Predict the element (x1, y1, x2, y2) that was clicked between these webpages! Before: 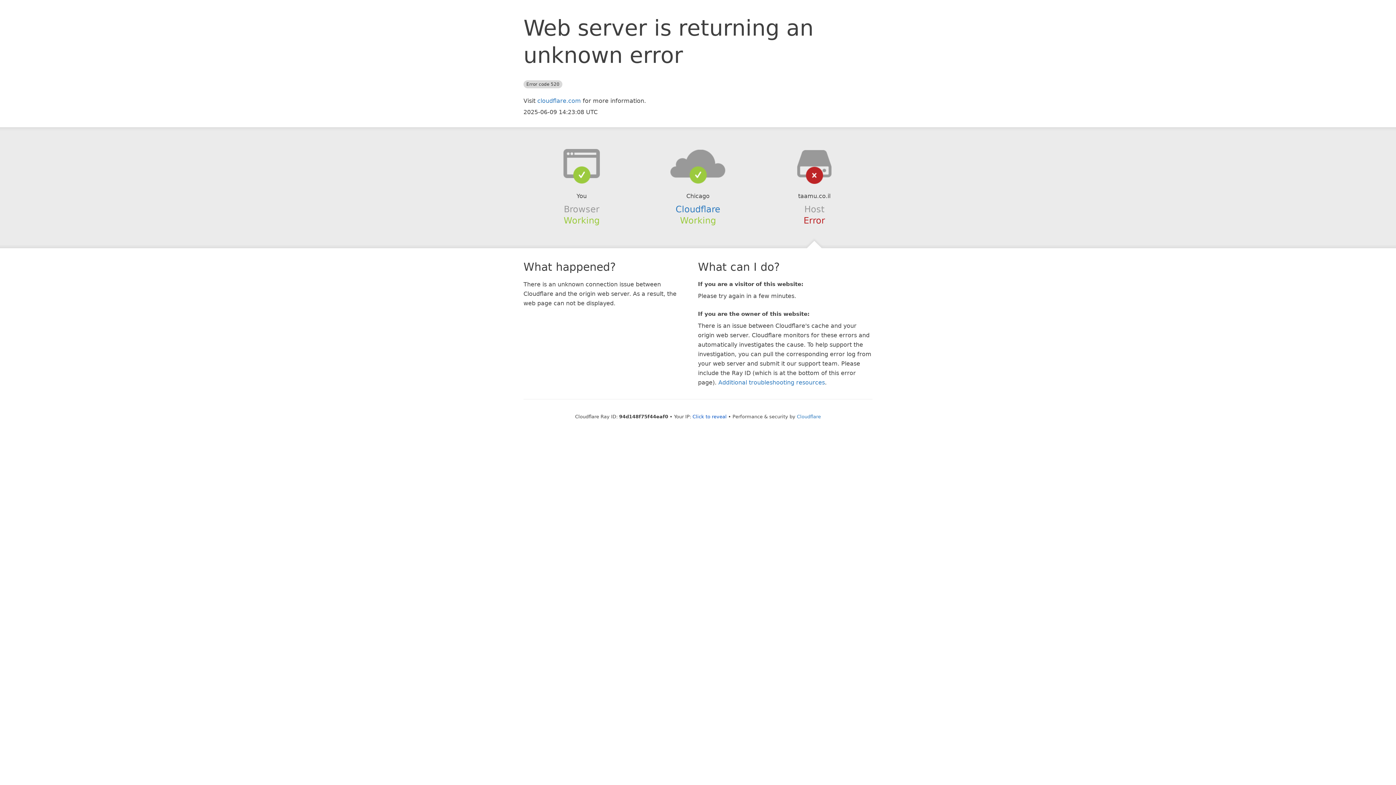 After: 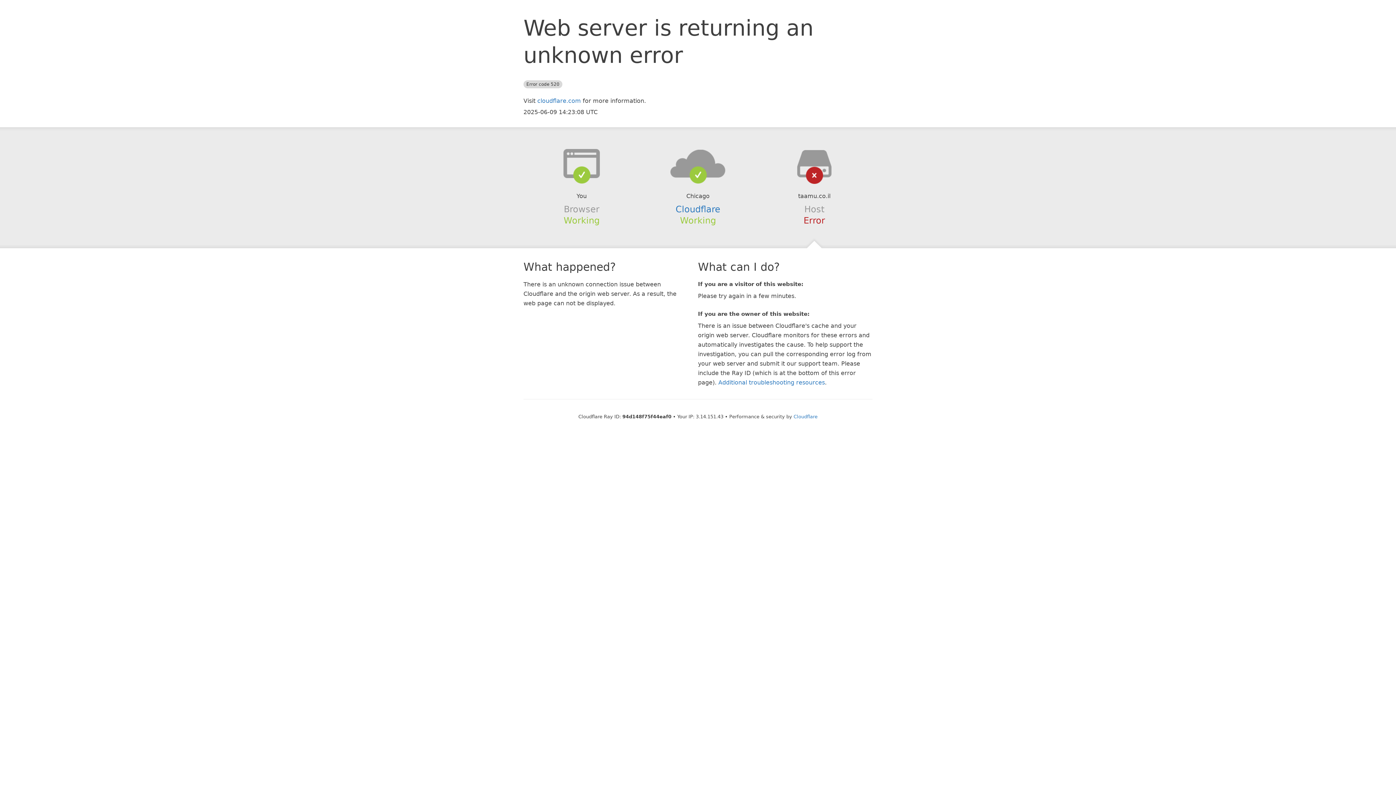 Action: bbox: (692, 414, 726, 419) label: Click to reveal